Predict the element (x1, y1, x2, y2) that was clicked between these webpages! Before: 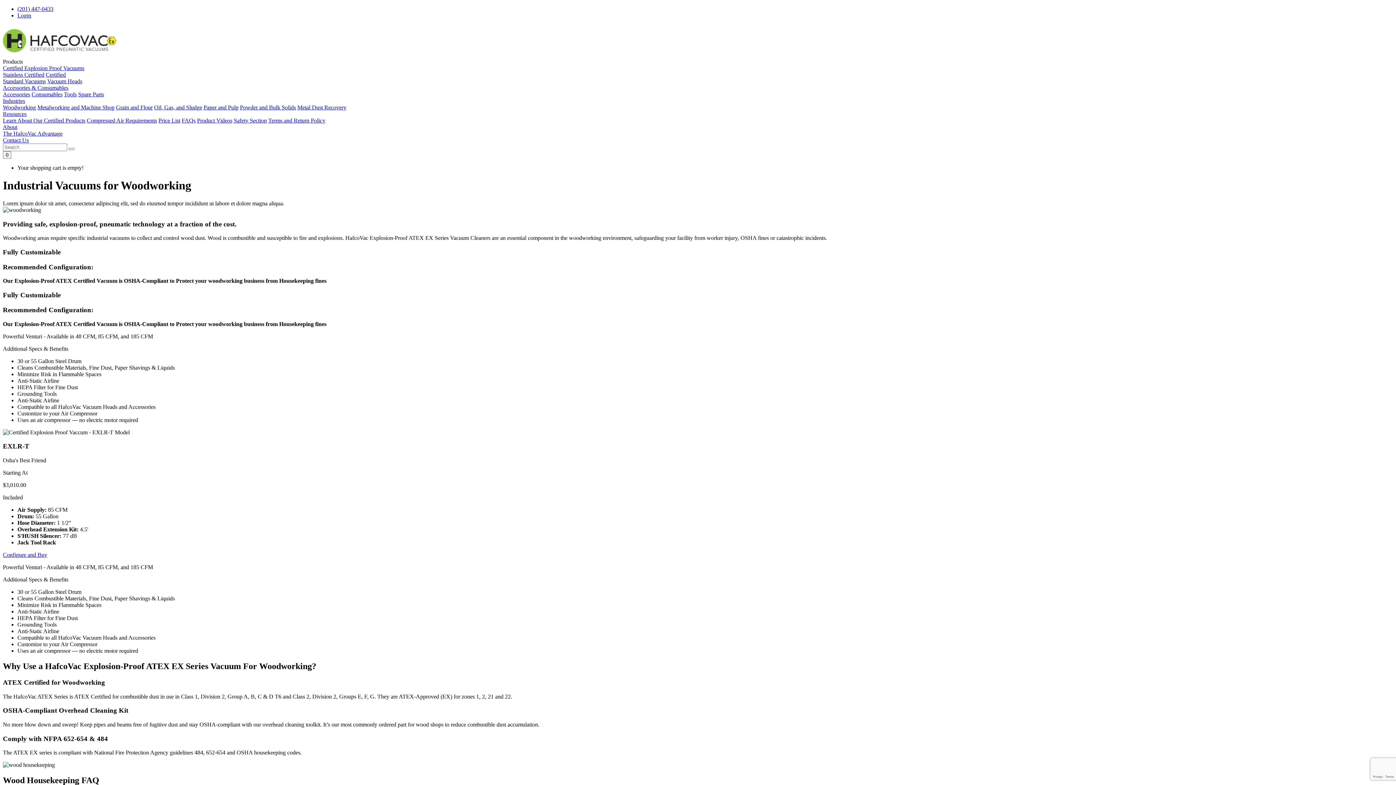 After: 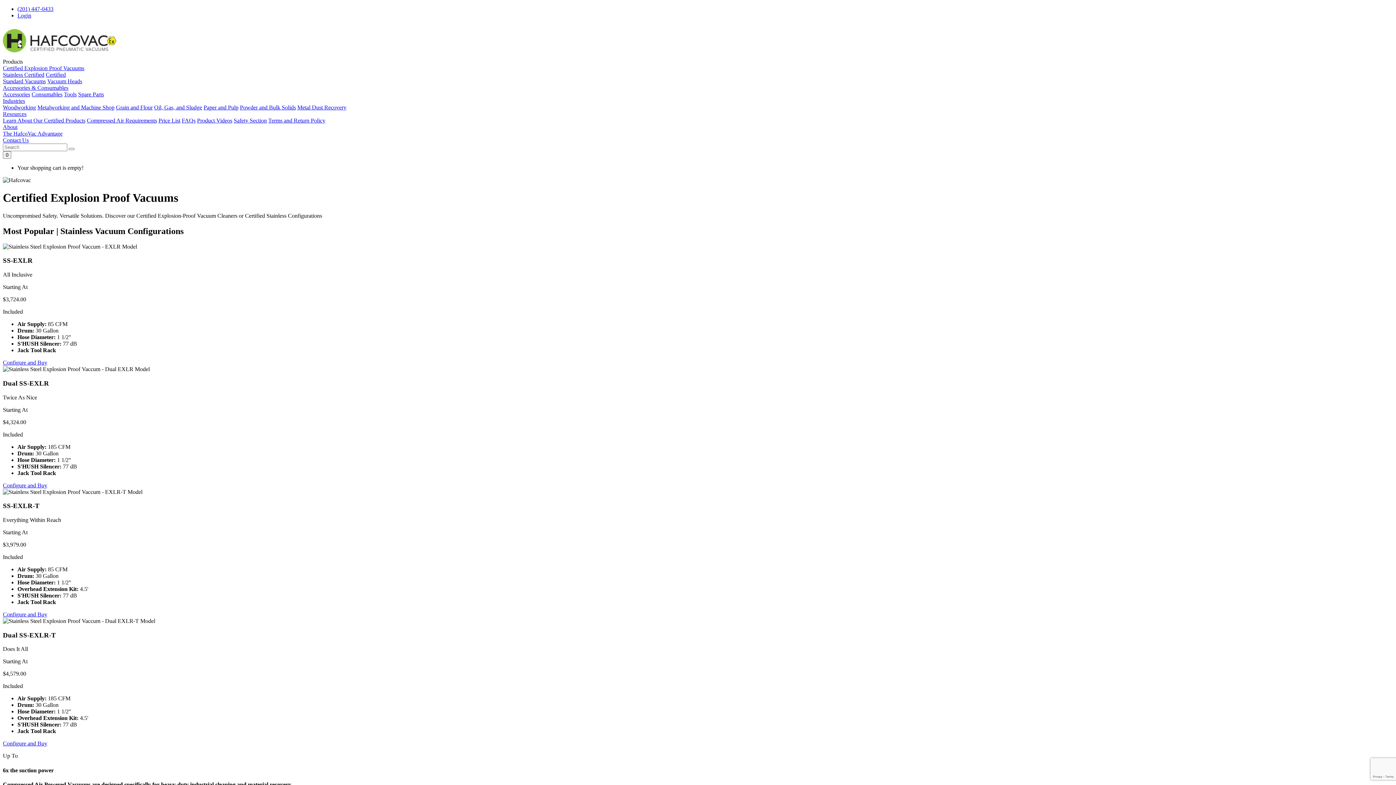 Action: label: Certified Explosion Proof Vacuums bbox: (2, 65, 84, 71)